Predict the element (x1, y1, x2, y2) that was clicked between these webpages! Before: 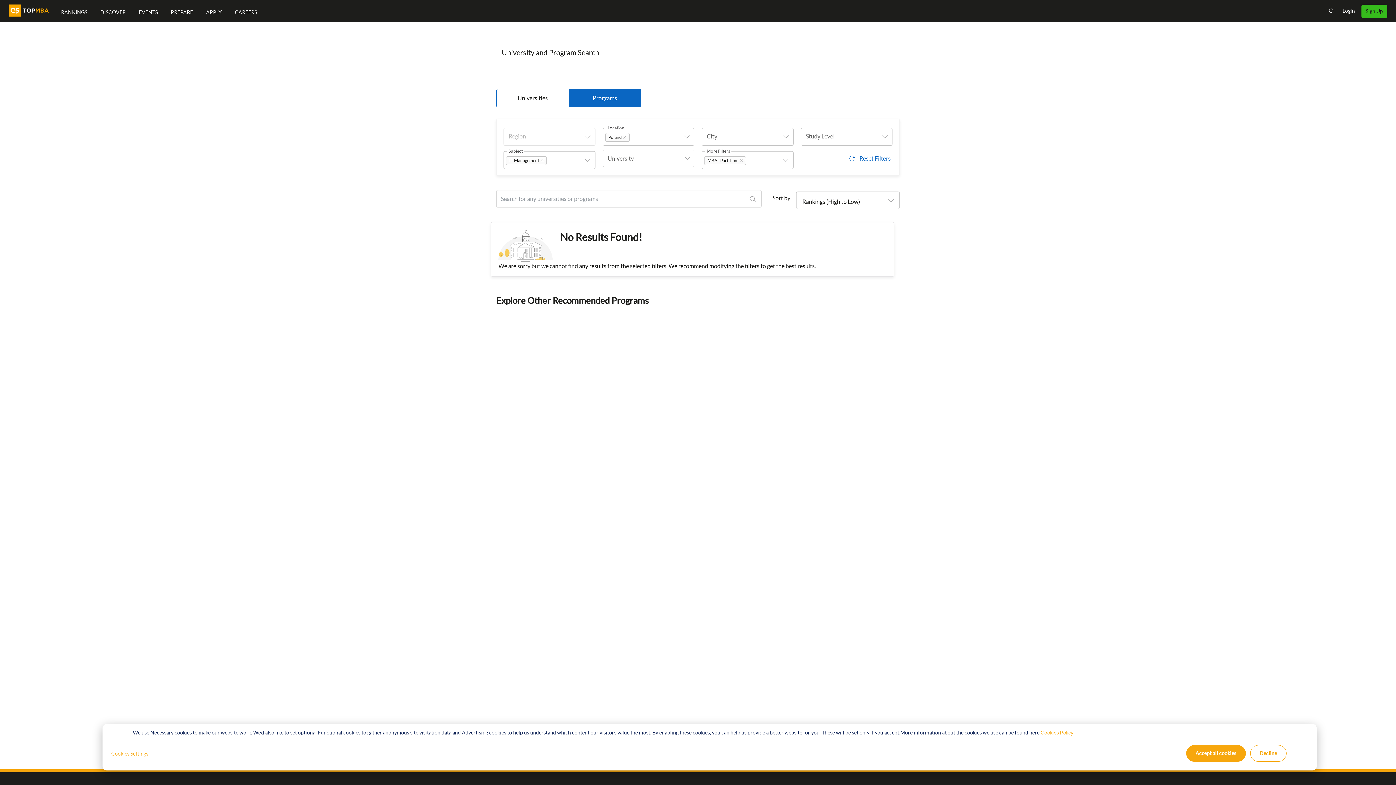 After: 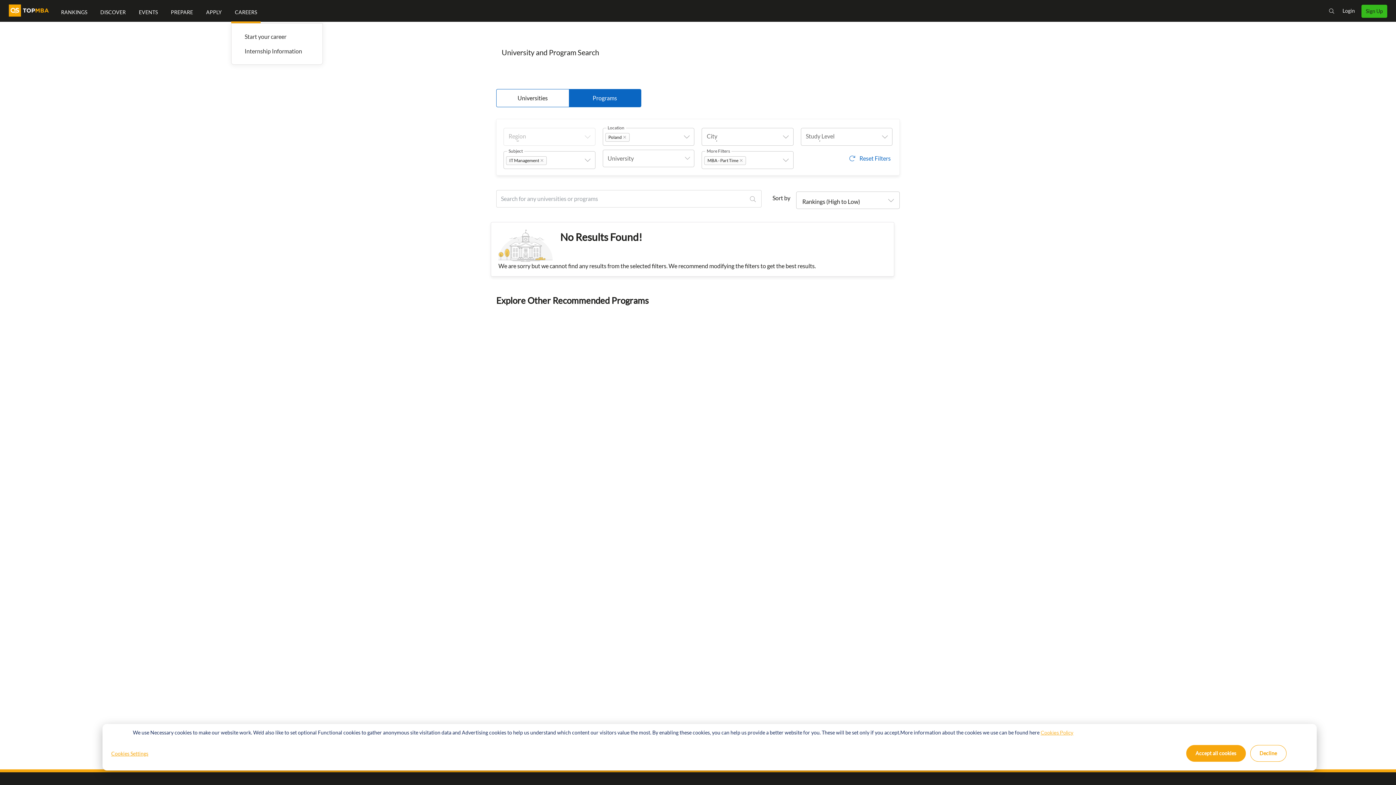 Action: label: CAREERS bbox: (231, 1, 260, 23)